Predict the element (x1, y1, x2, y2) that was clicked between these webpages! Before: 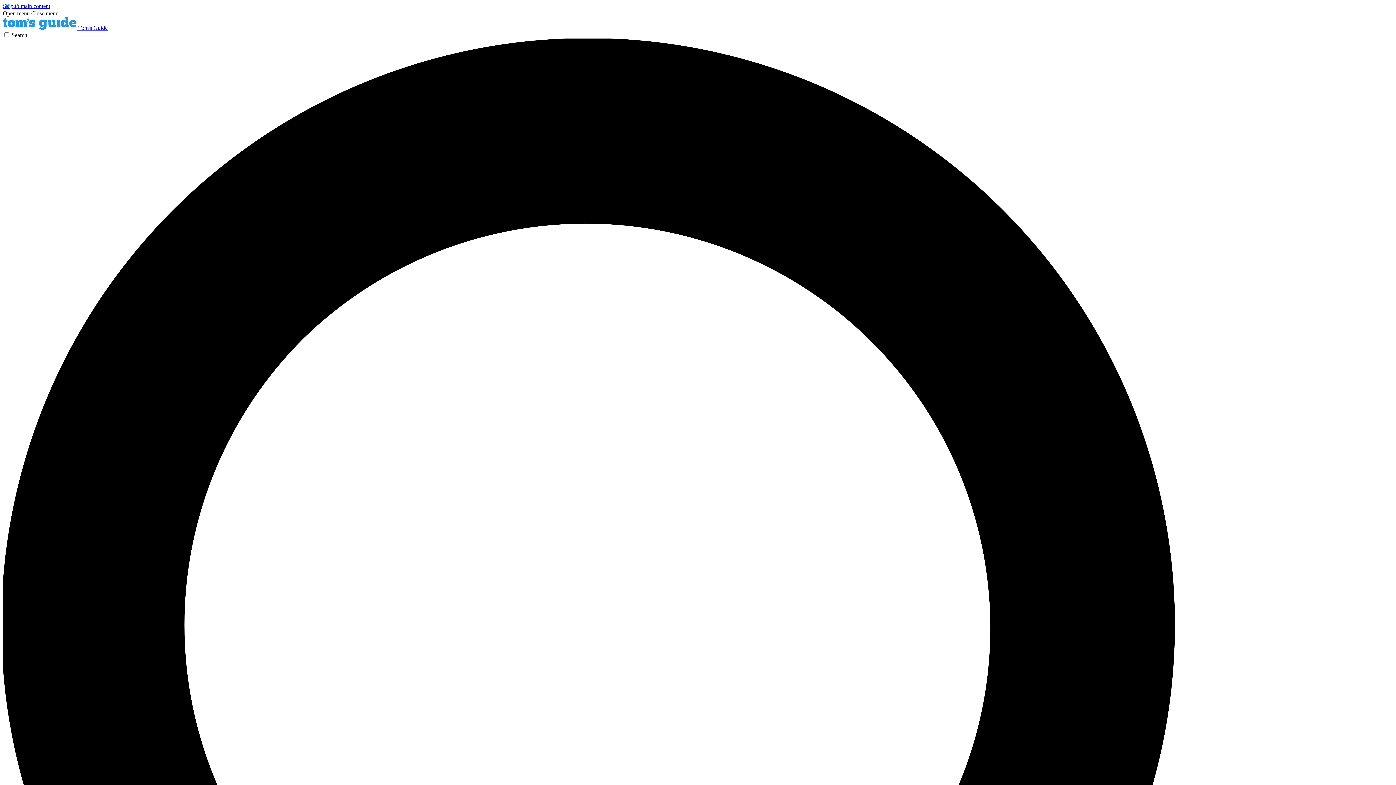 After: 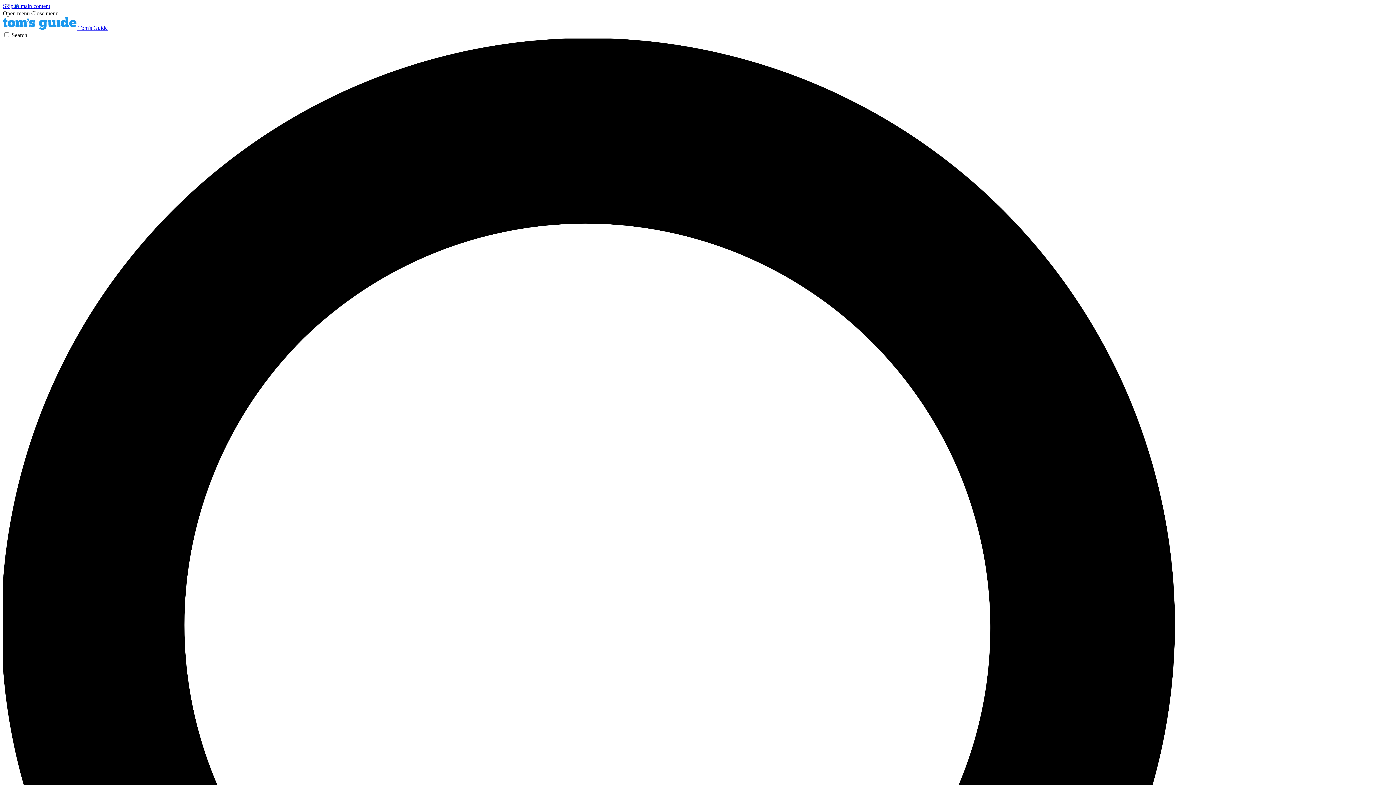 Action: bbox: (2, 10, 29, 16) label: Open menu